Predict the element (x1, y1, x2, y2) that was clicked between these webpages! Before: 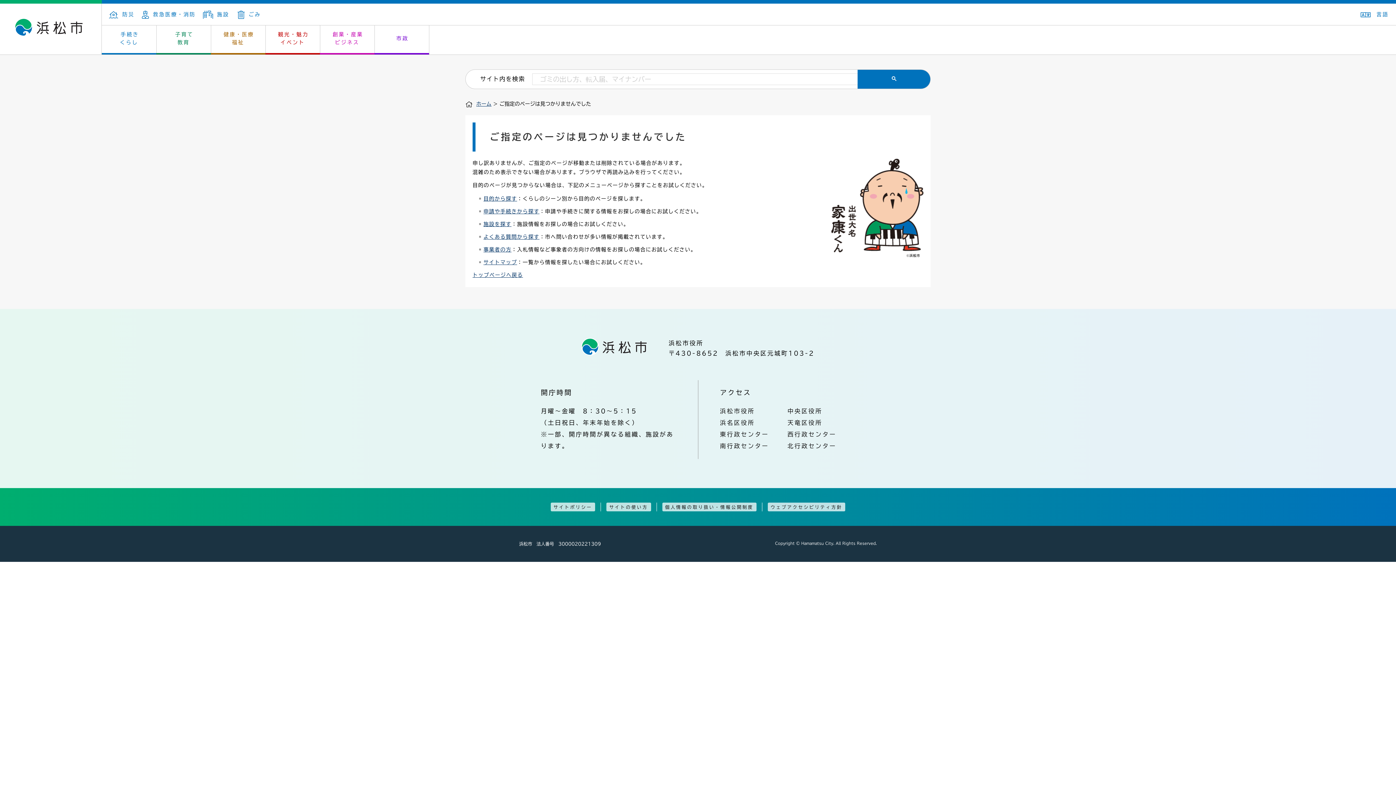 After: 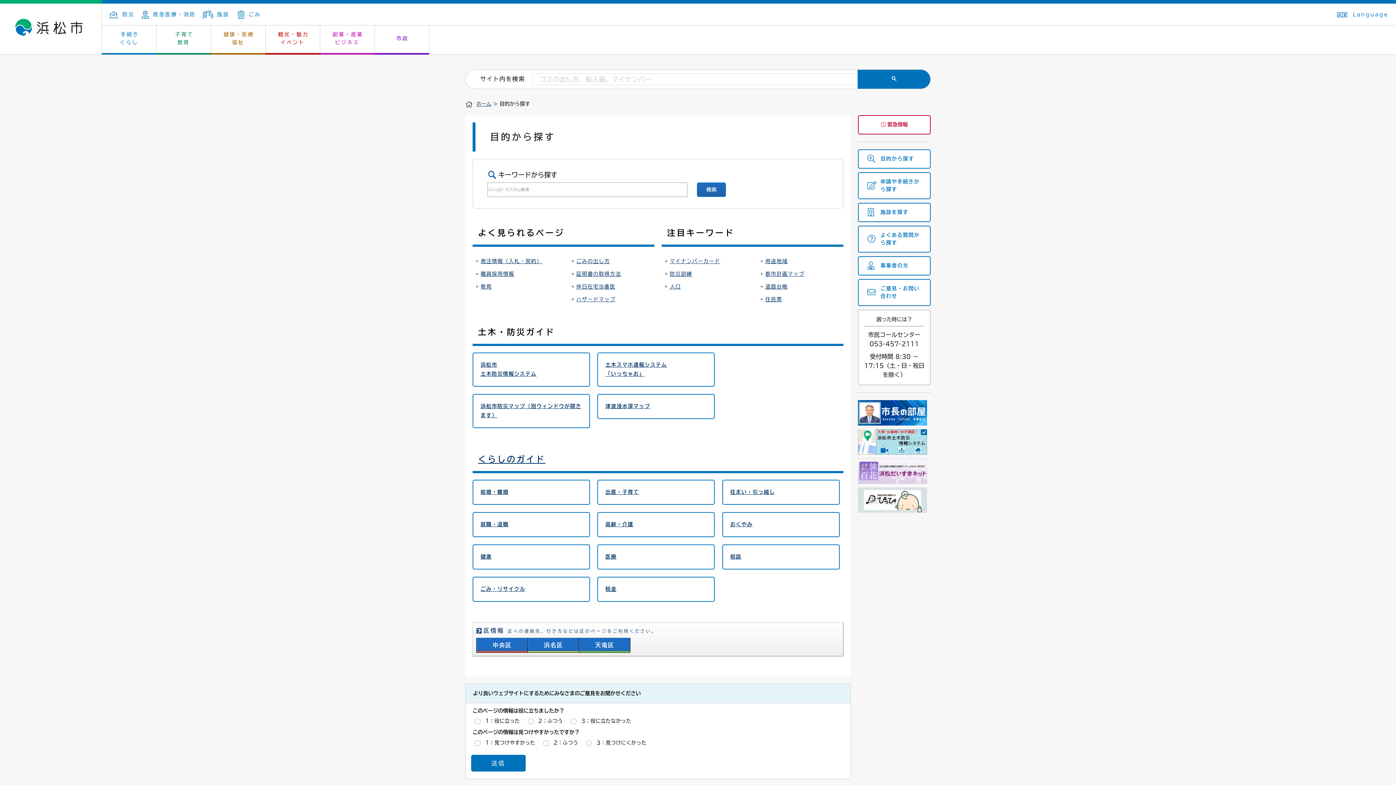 Action: label: 目的から探す bbox: (483, 196, 517, 201)